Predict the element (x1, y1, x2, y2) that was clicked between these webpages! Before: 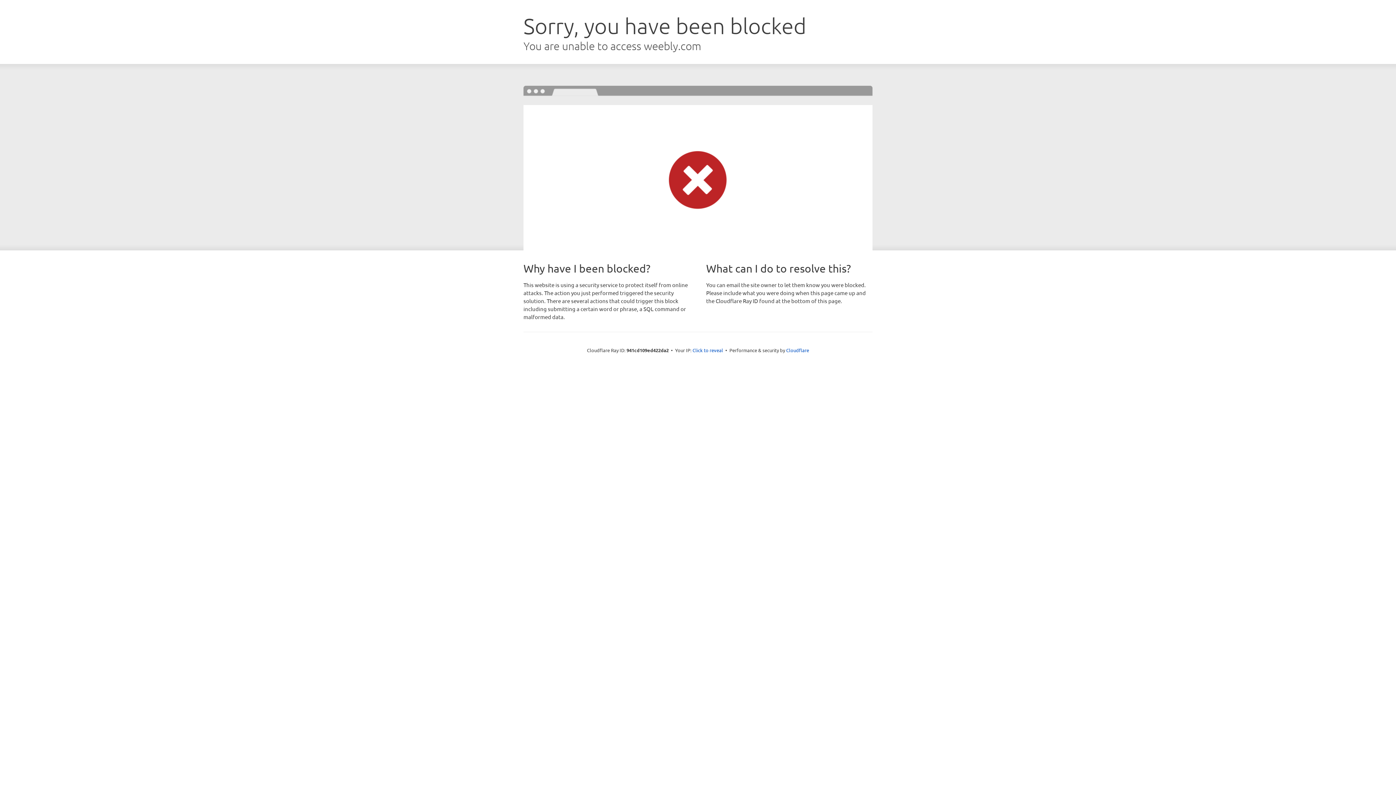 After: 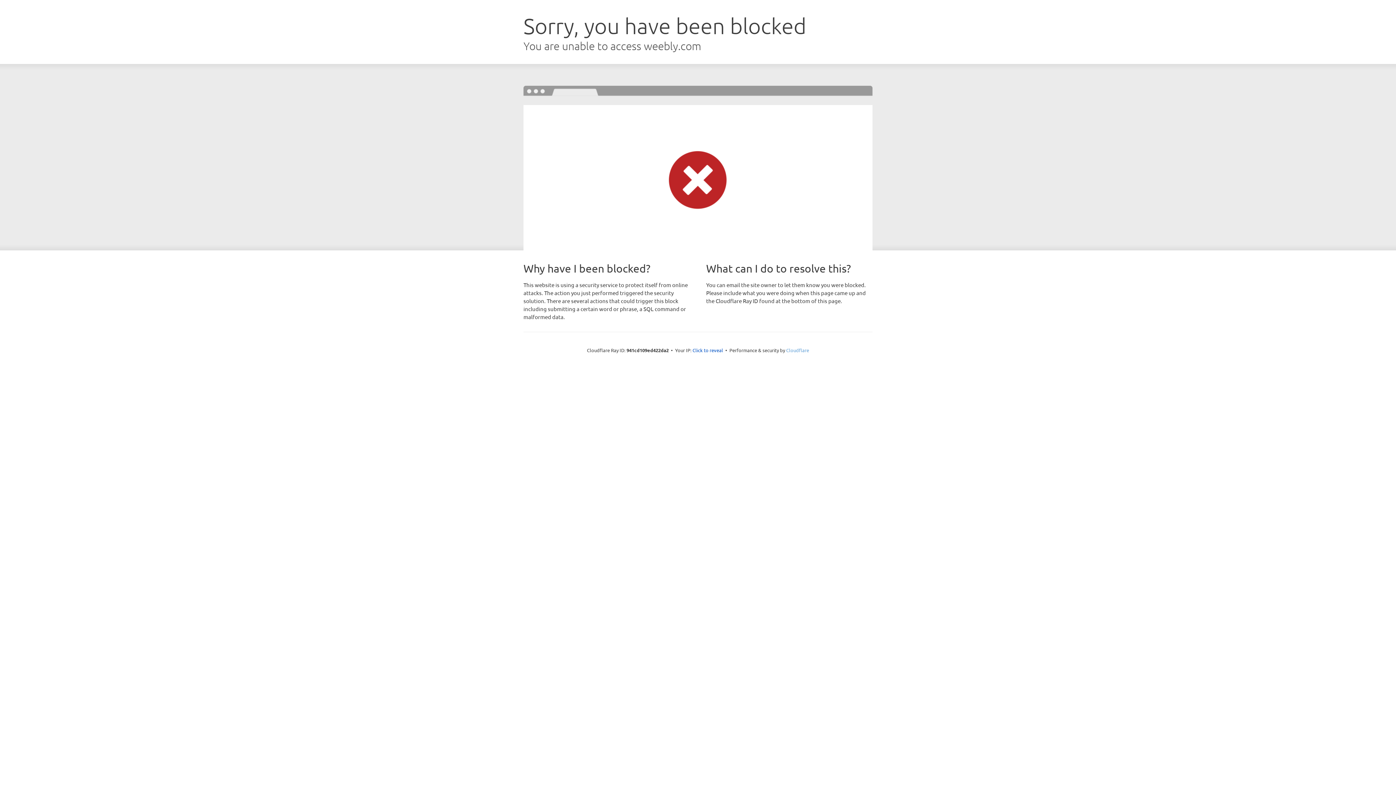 Action: label: Cloudflare bbox: (786, 347, 809, 353)